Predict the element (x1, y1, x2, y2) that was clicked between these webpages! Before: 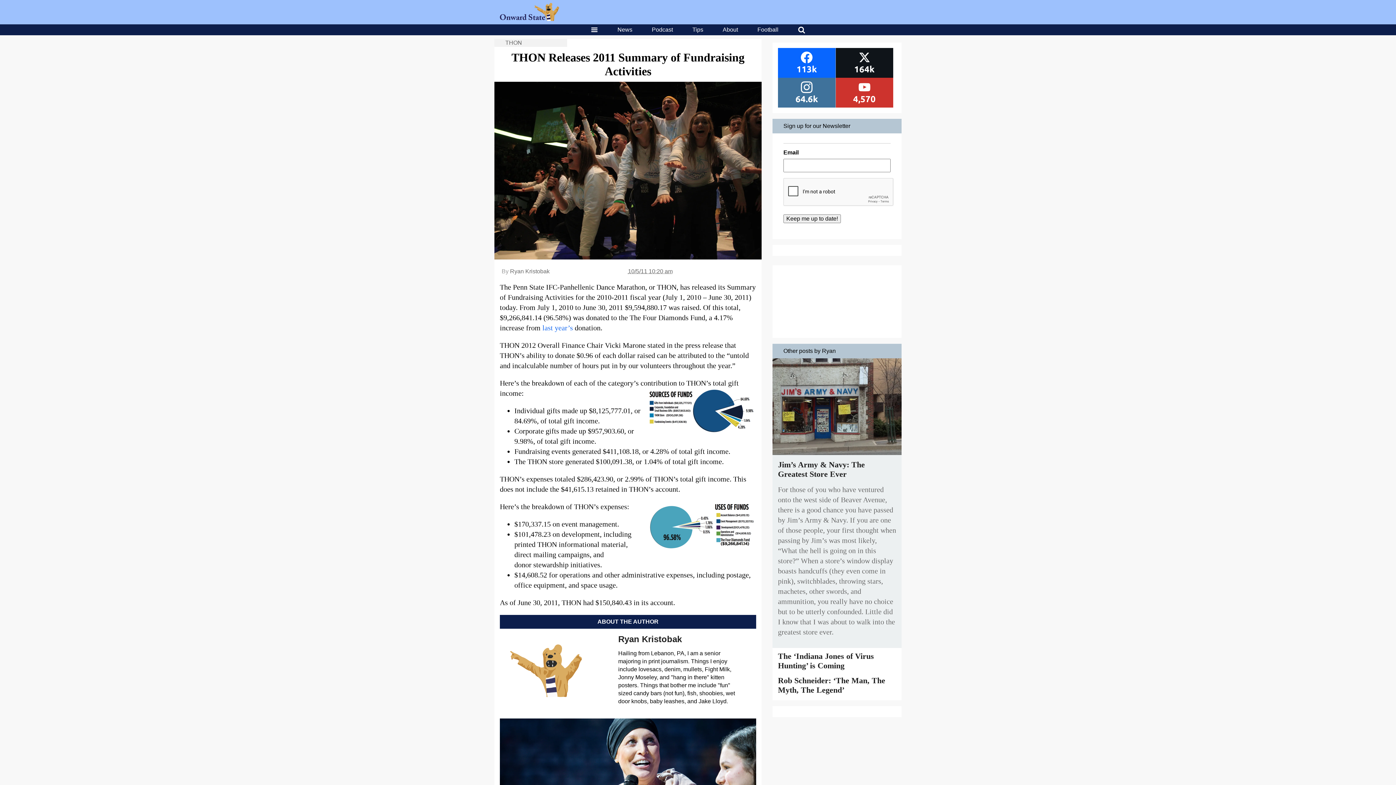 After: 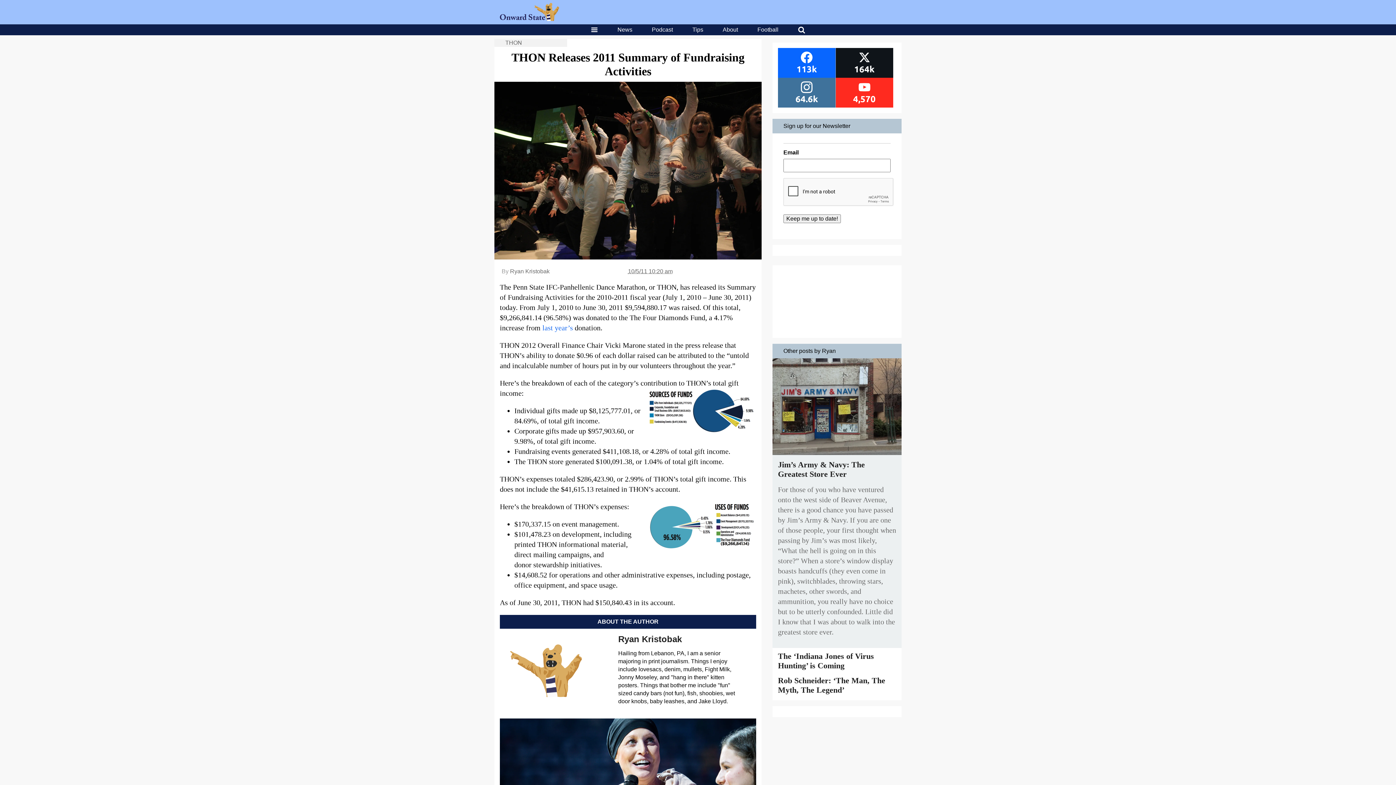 Action: bbox: (835, 77, 893, 107)